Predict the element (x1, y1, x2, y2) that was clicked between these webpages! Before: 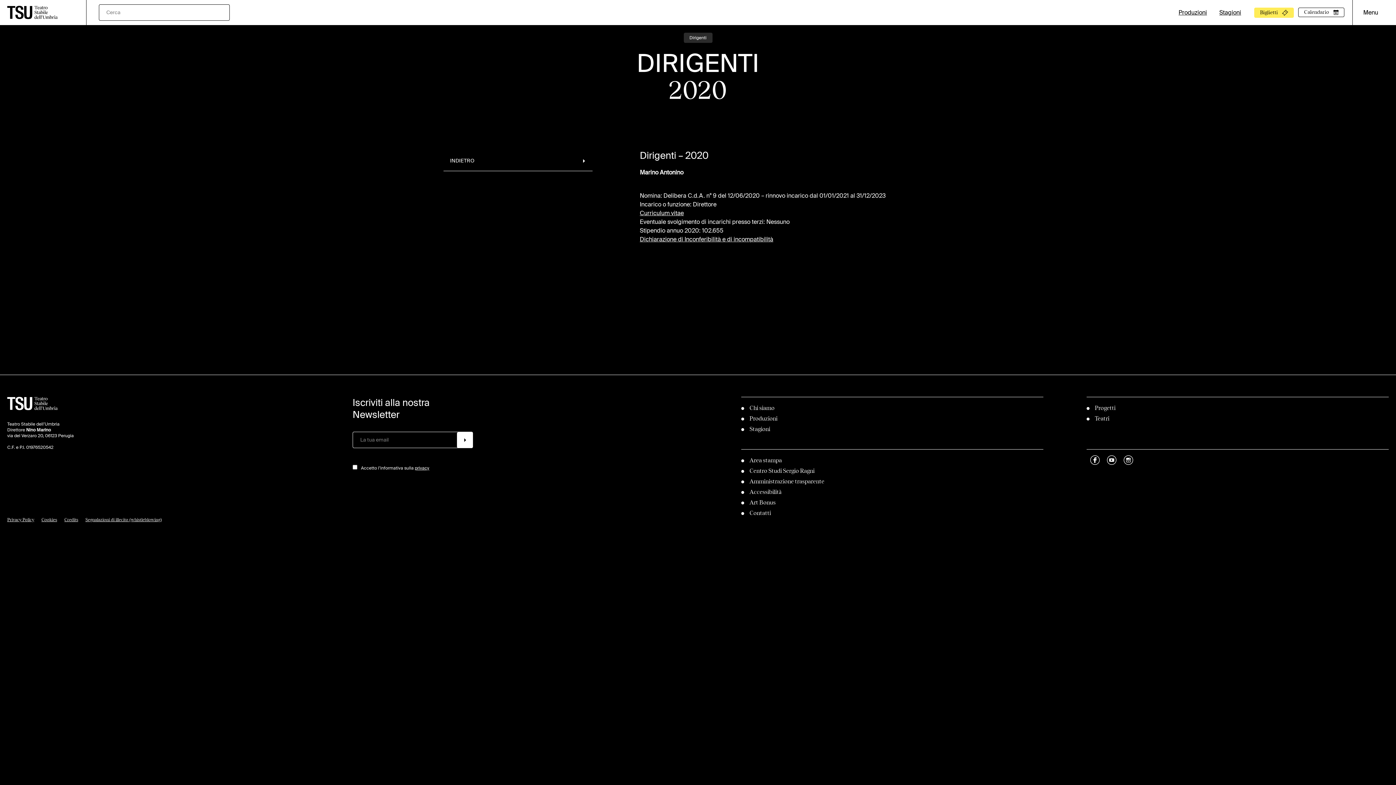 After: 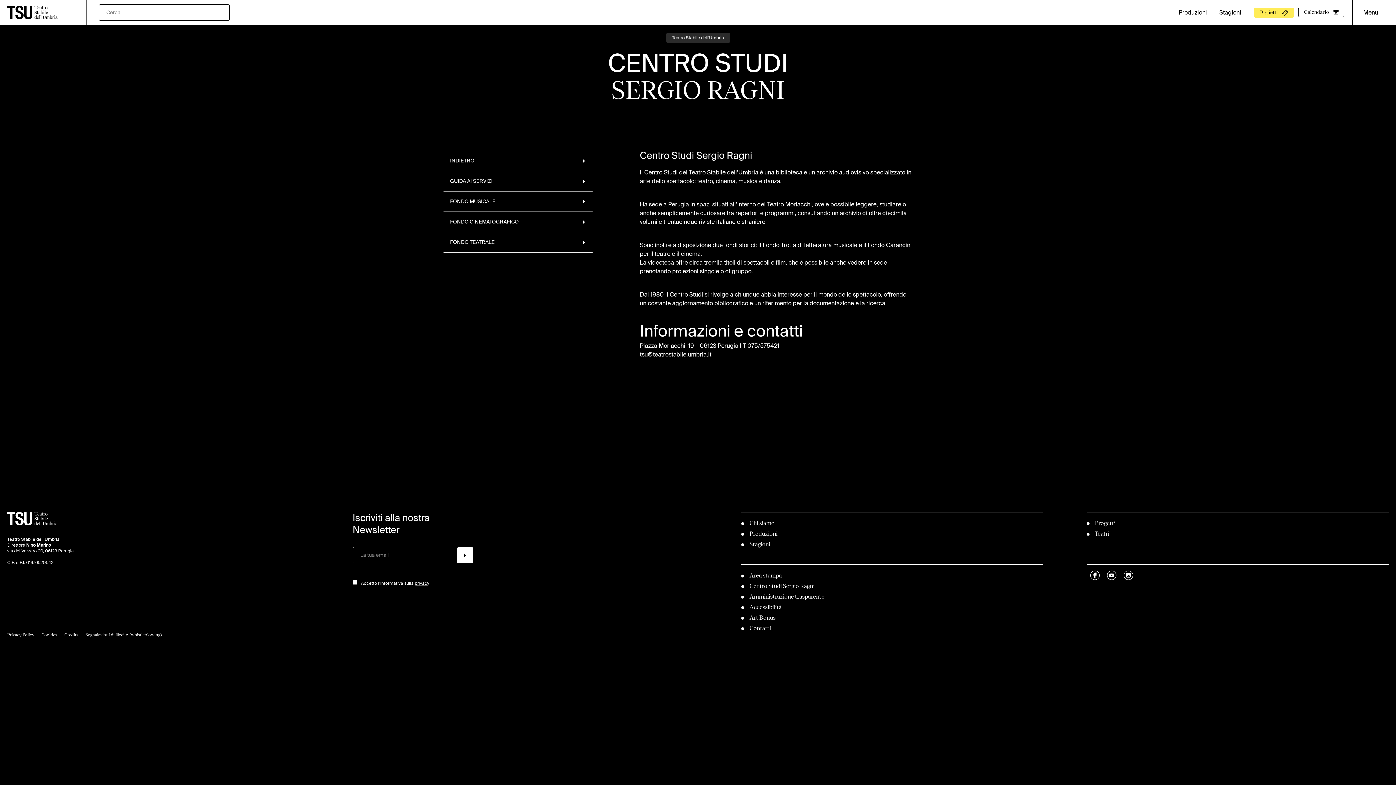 Action: bbox: (738, 466, 817, 476) label: Centro Studi Sergio Ragni